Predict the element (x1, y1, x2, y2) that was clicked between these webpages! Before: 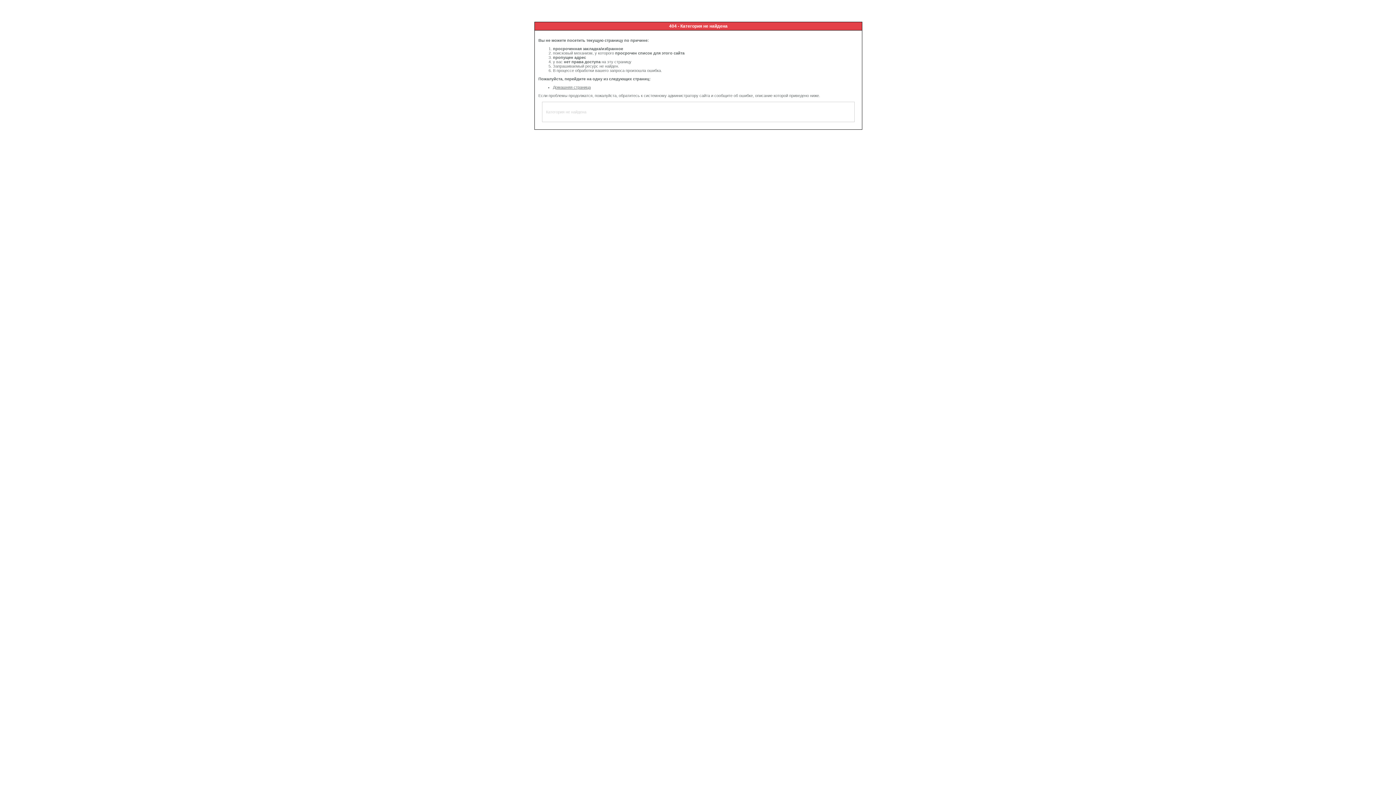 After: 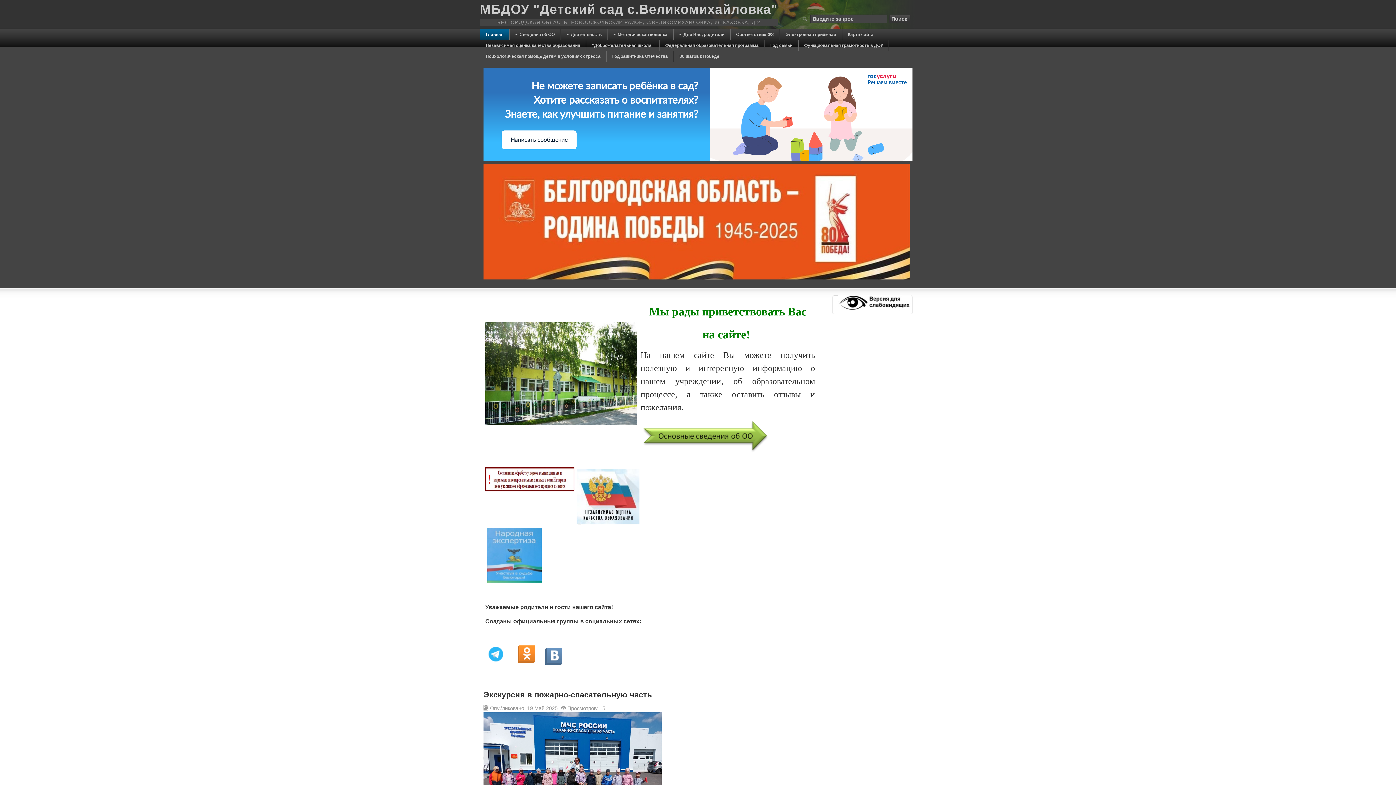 Action: bbox: (553, 85, 590, 89) label: Домашняя страница